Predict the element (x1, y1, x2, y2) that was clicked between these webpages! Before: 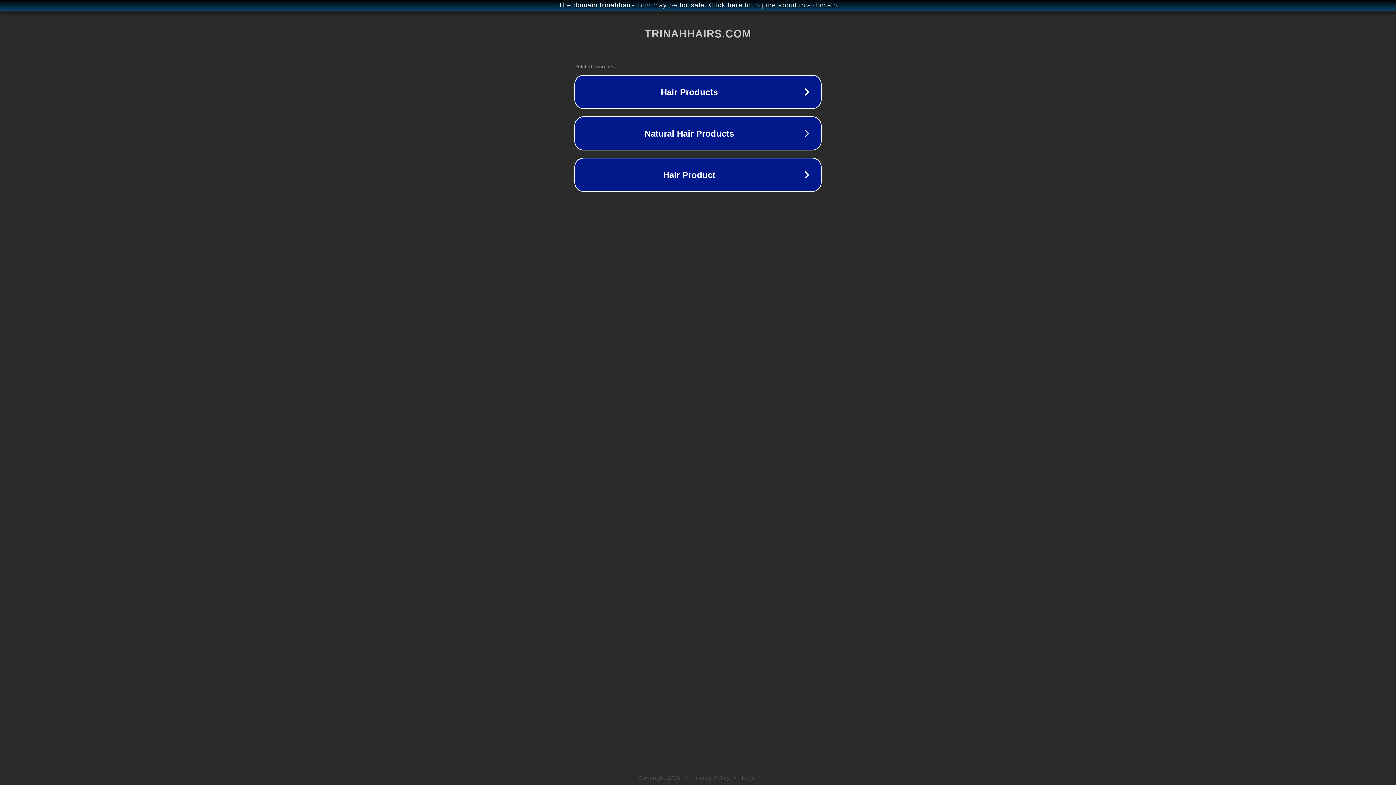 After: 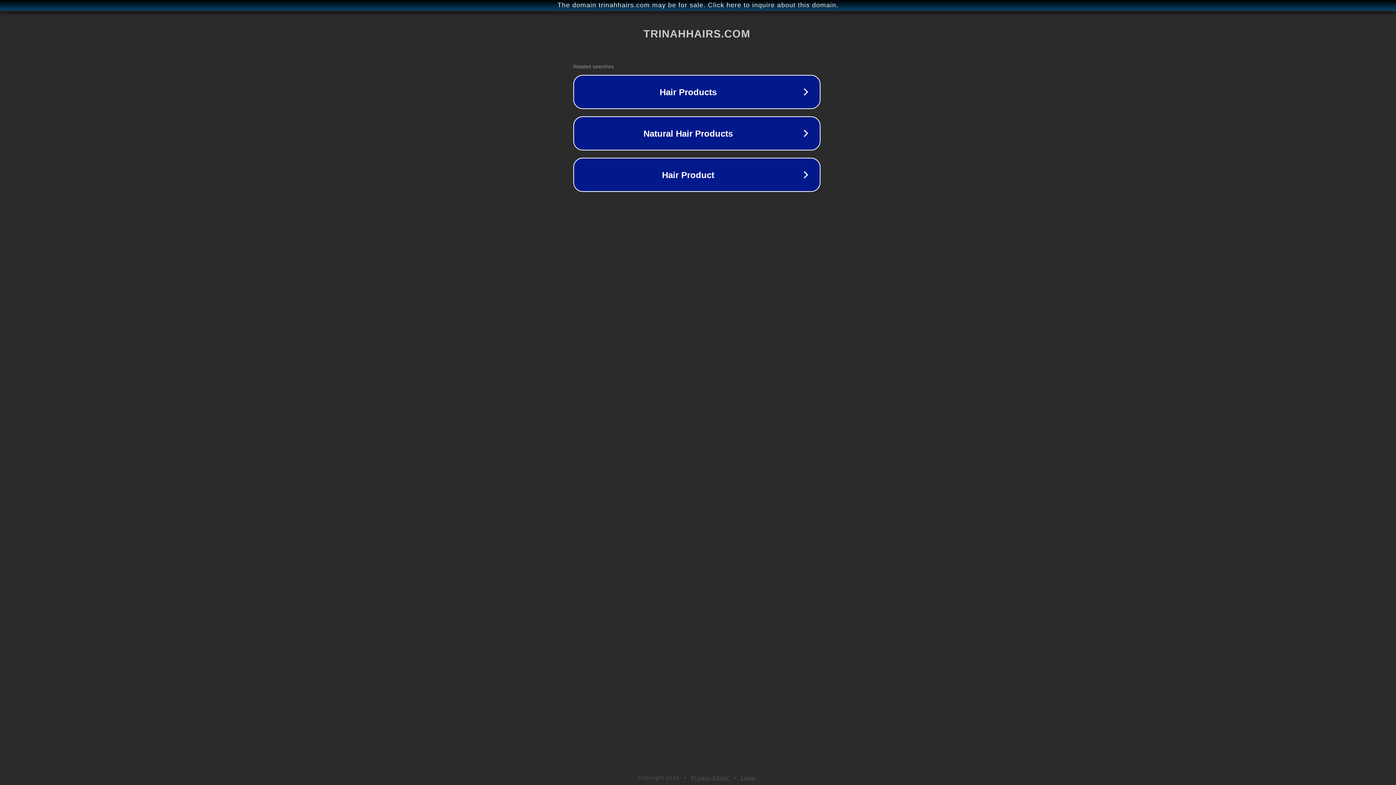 Action: bbox: (1, 1, 1397, 9) label: The domain trinahhairs.com may be for sale. Click here to inquire about this domain.